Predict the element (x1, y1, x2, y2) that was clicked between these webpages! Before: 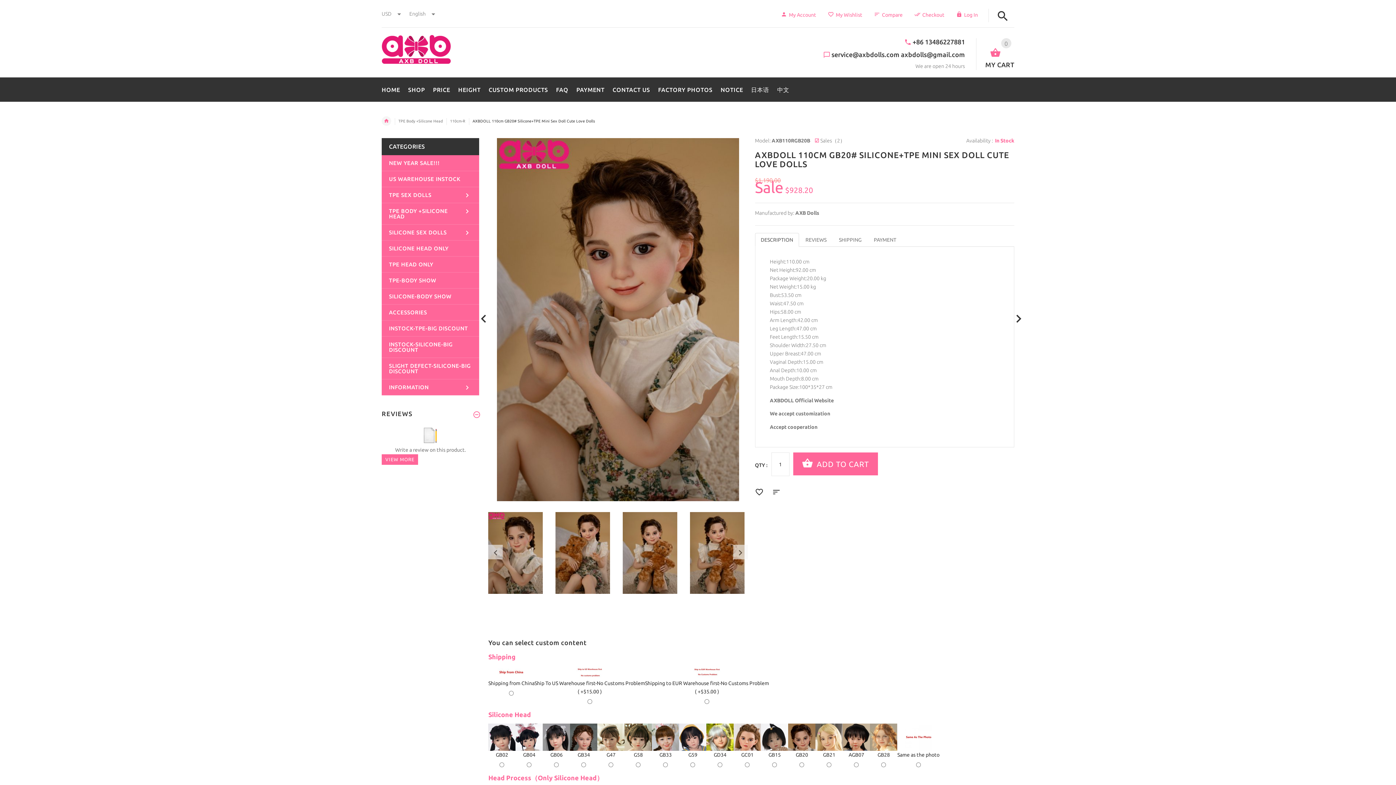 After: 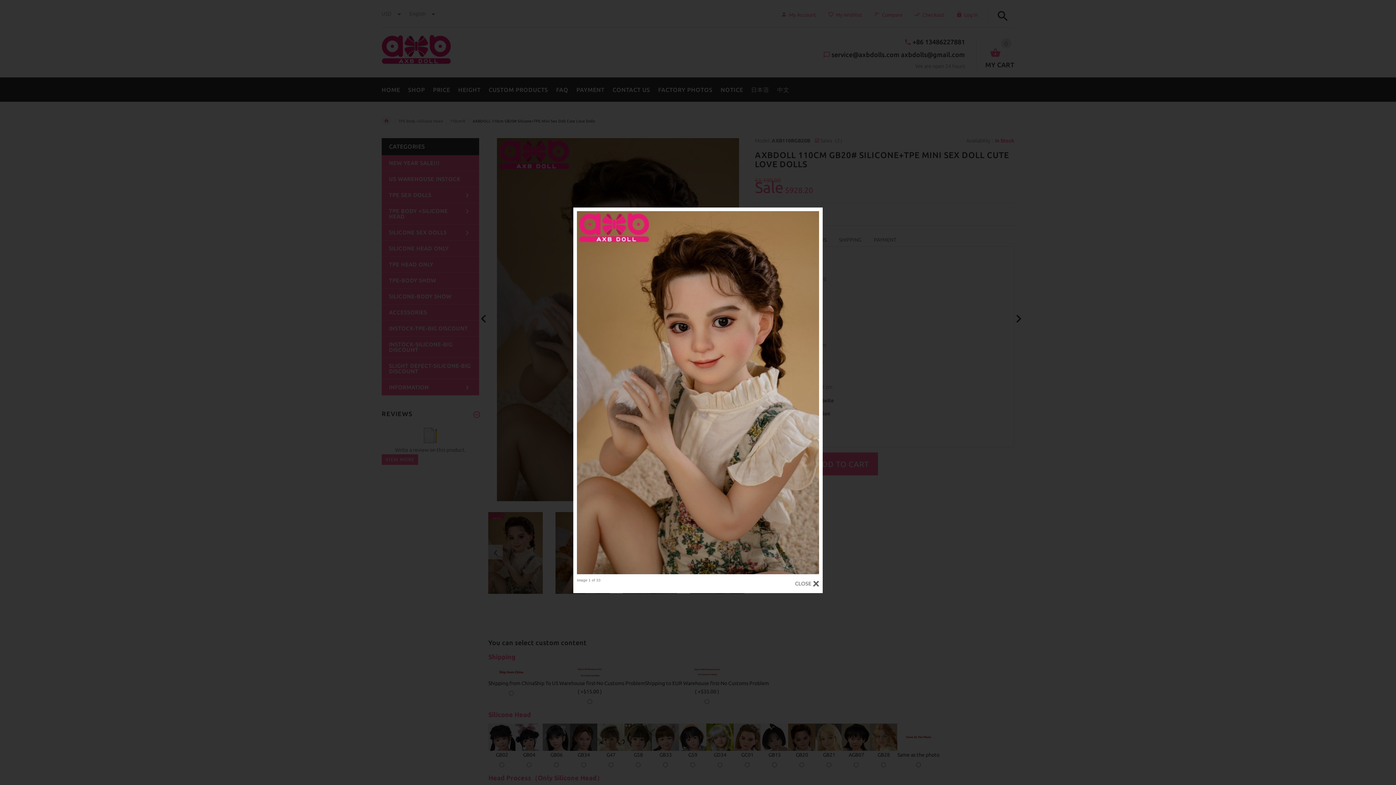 Action: bbox: (488, 138, 747, 501)